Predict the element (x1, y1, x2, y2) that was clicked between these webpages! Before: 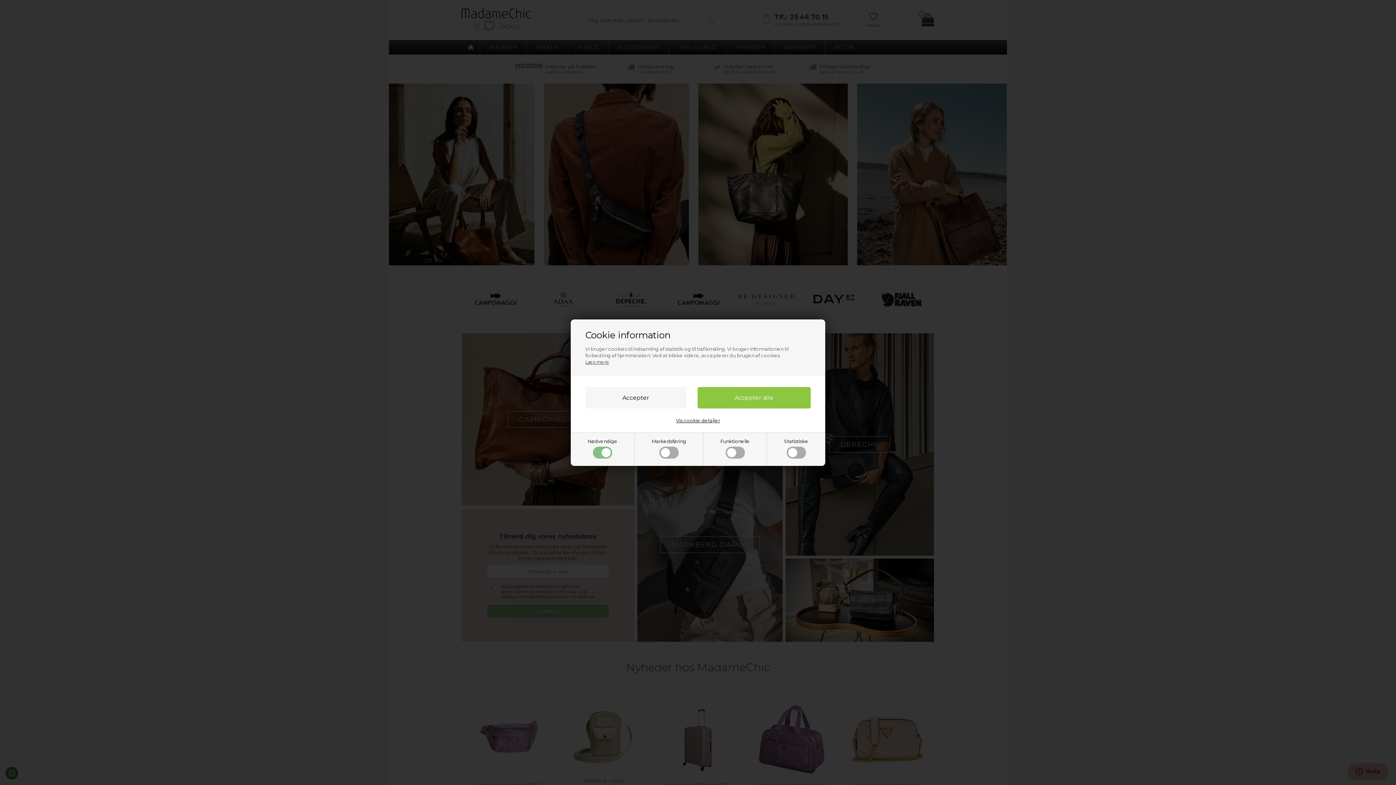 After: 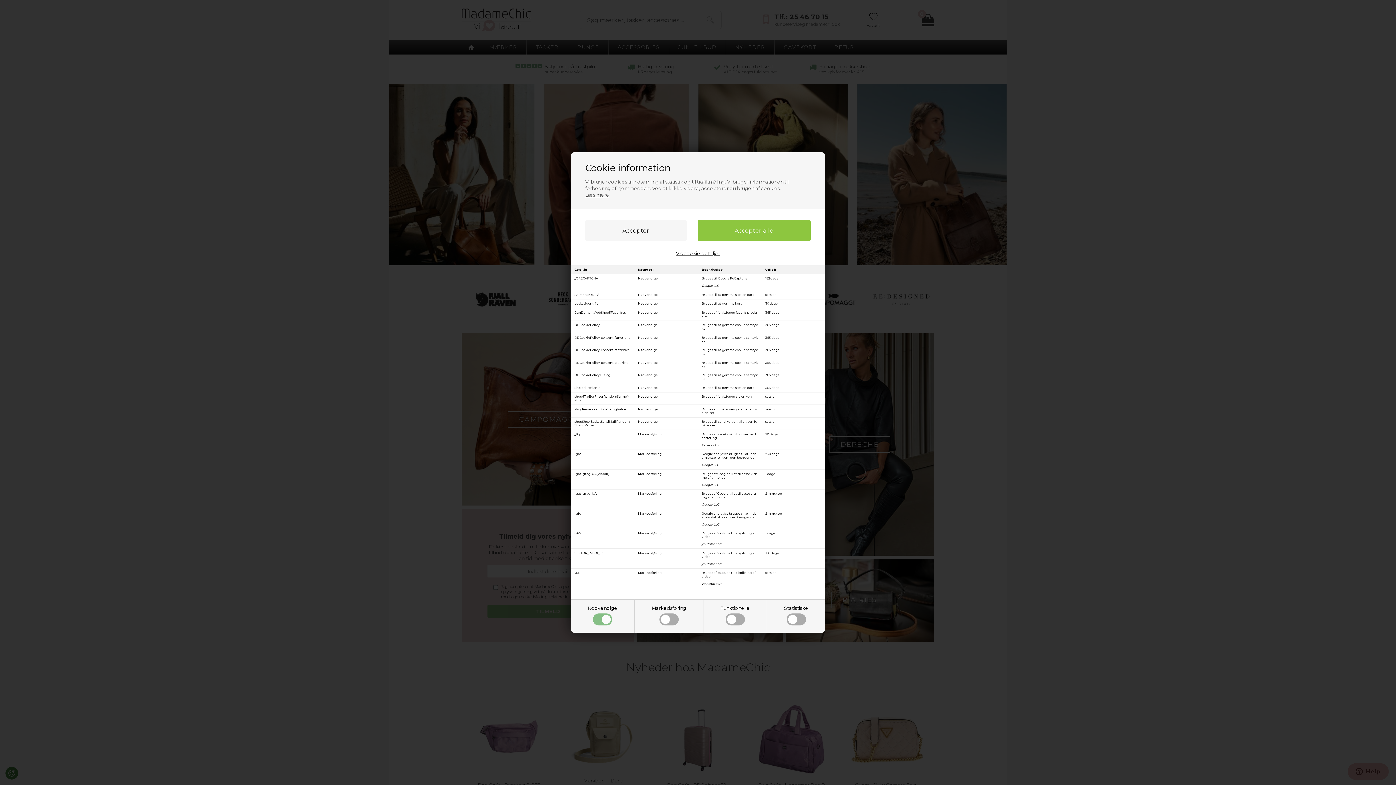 Action: label: Vis cookie detaljer bbox: (676, 417, 720, 423)